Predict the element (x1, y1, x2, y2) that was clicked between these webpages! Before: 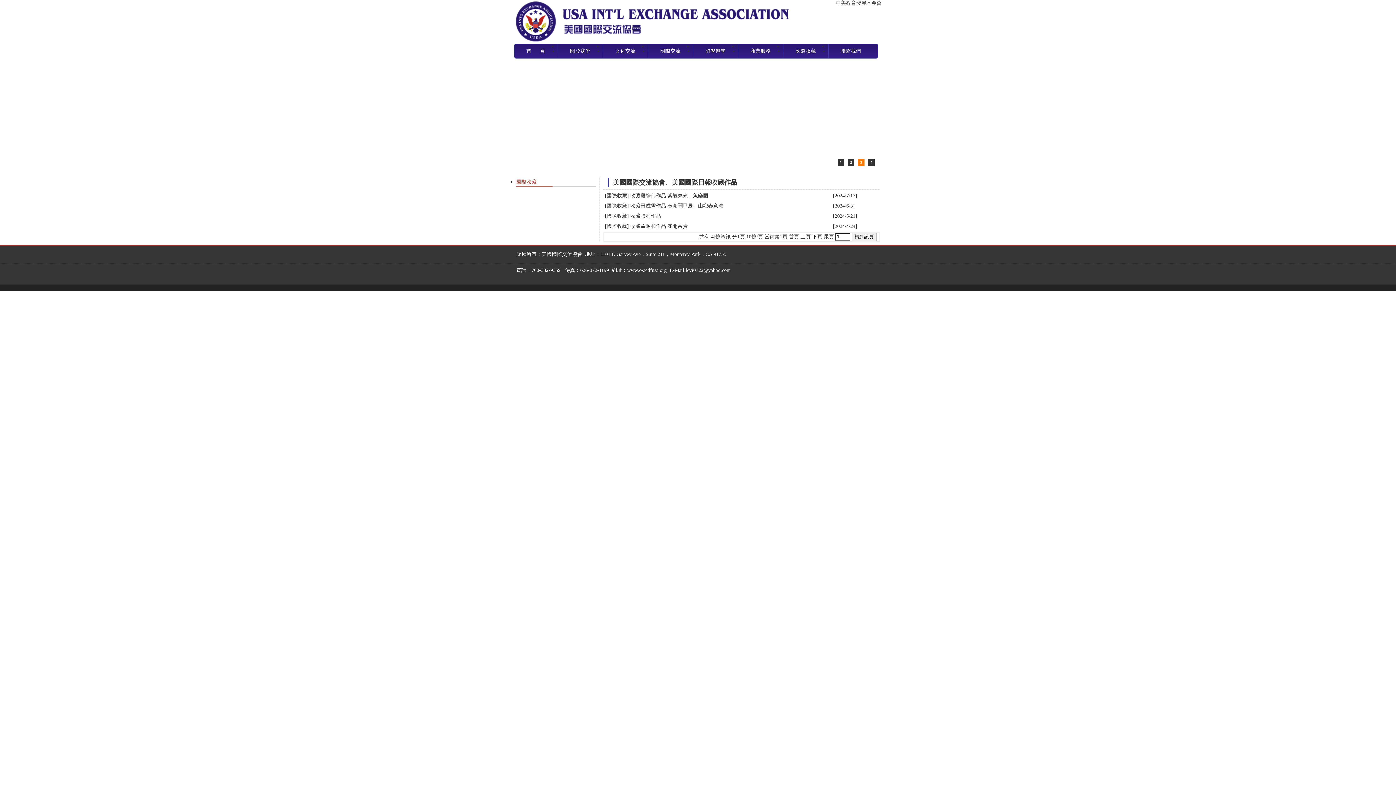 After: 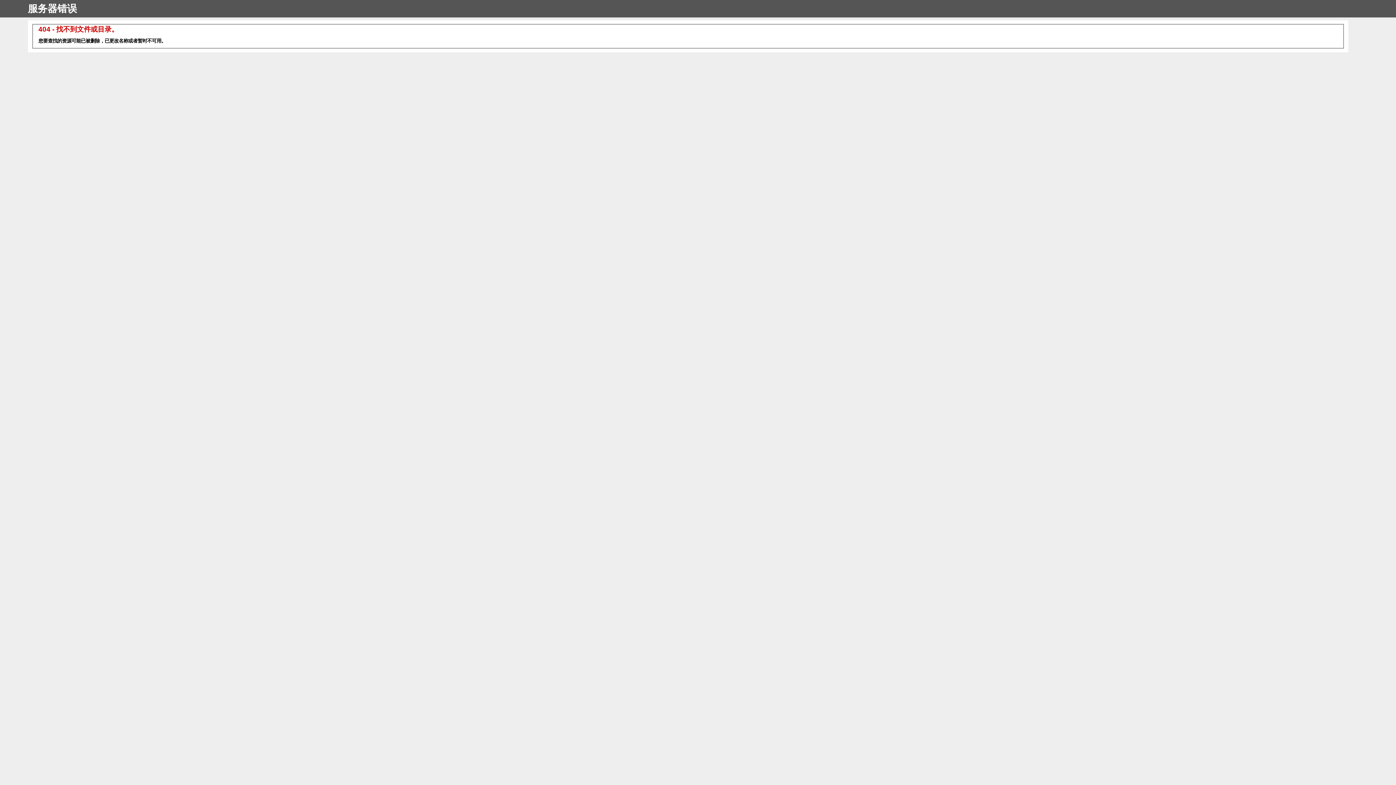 Action: label: 國際收藏 bbox: (606, 213, 627, 218)